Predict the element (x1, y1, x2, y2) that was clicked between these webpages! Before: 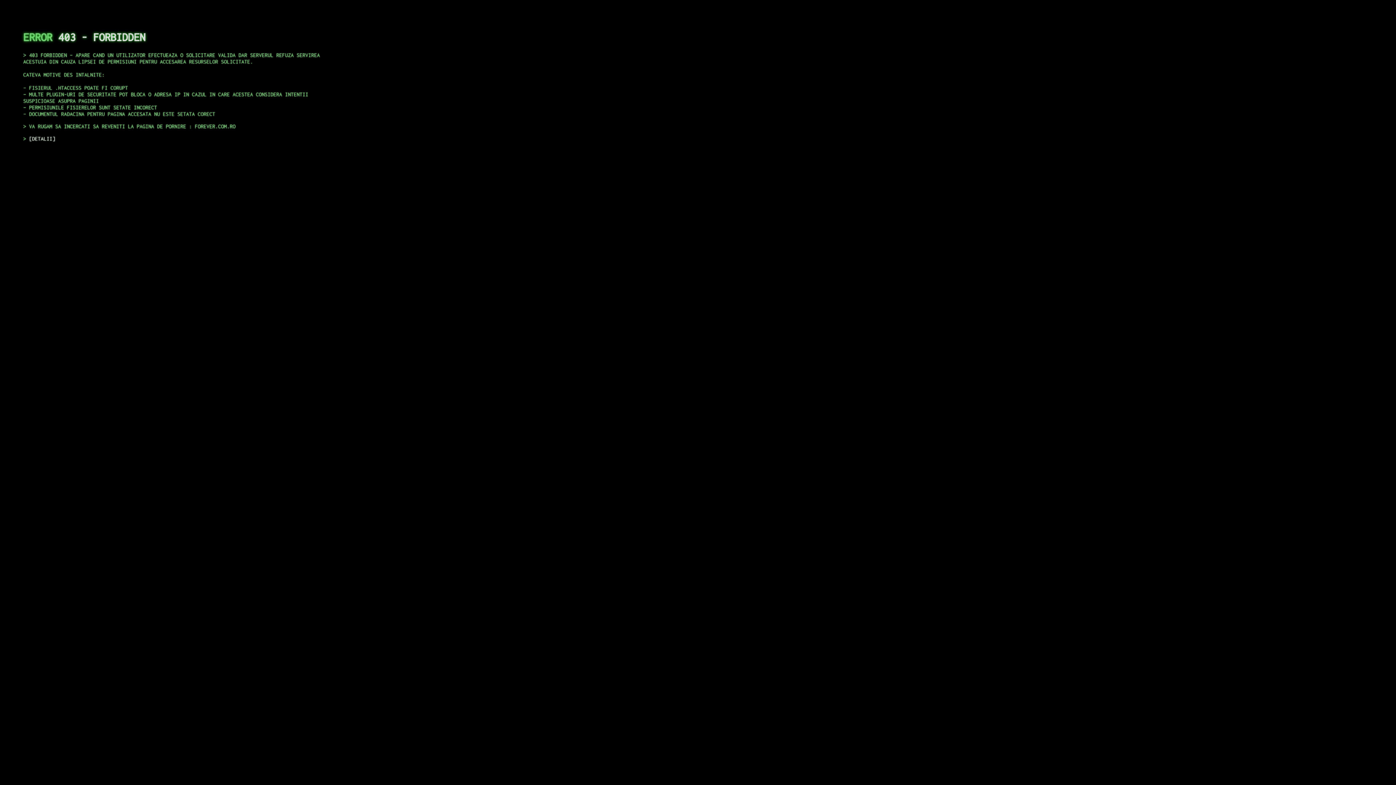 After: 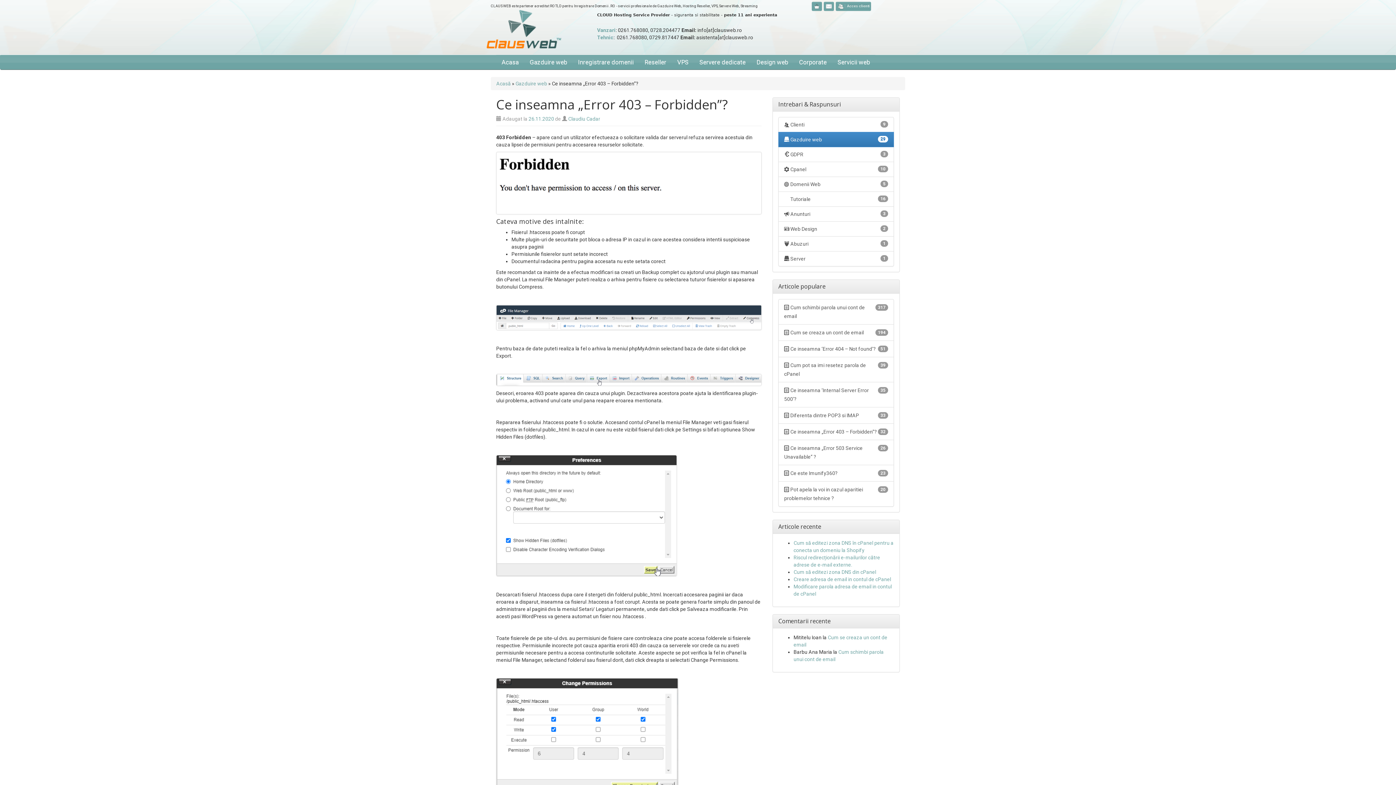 Action: label: DETALII bbox: (29, 135, 55, 141)